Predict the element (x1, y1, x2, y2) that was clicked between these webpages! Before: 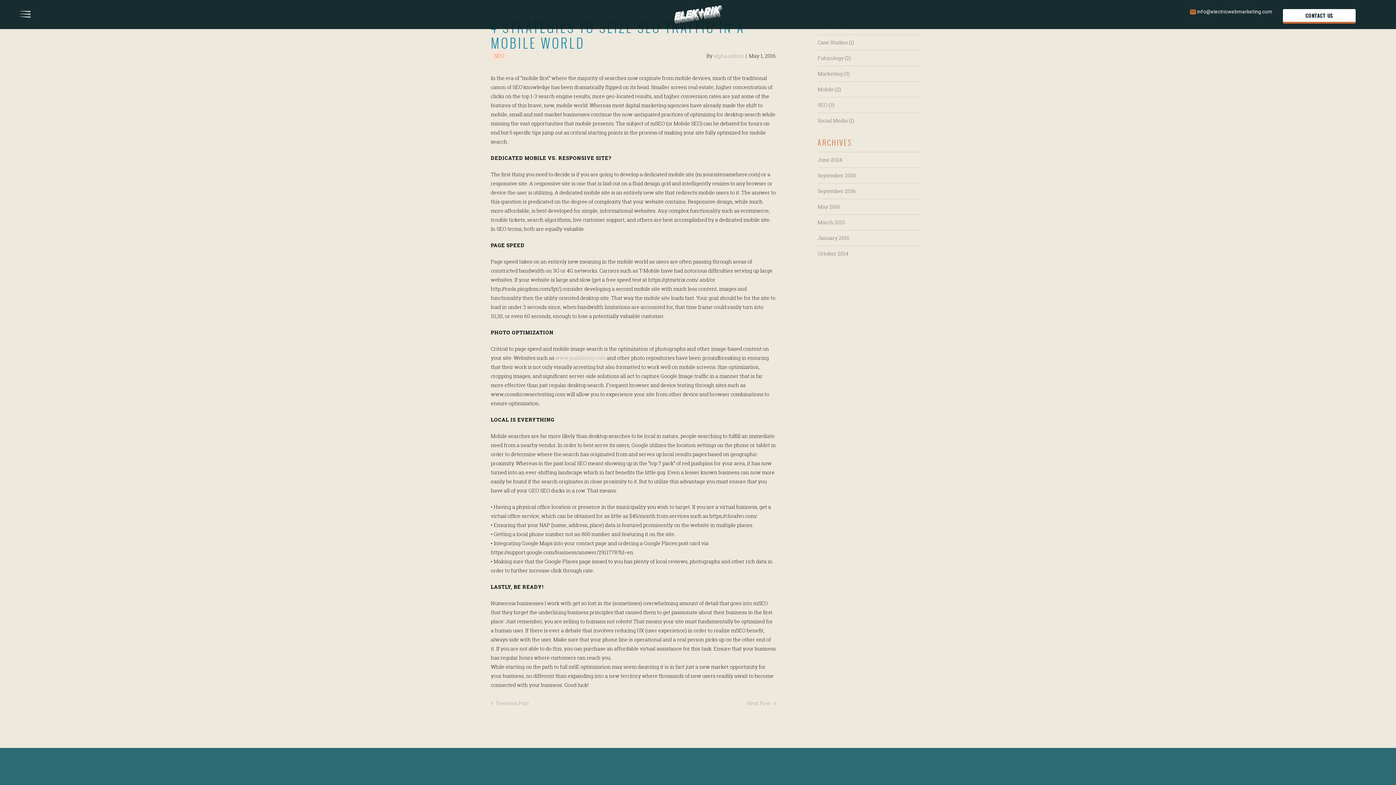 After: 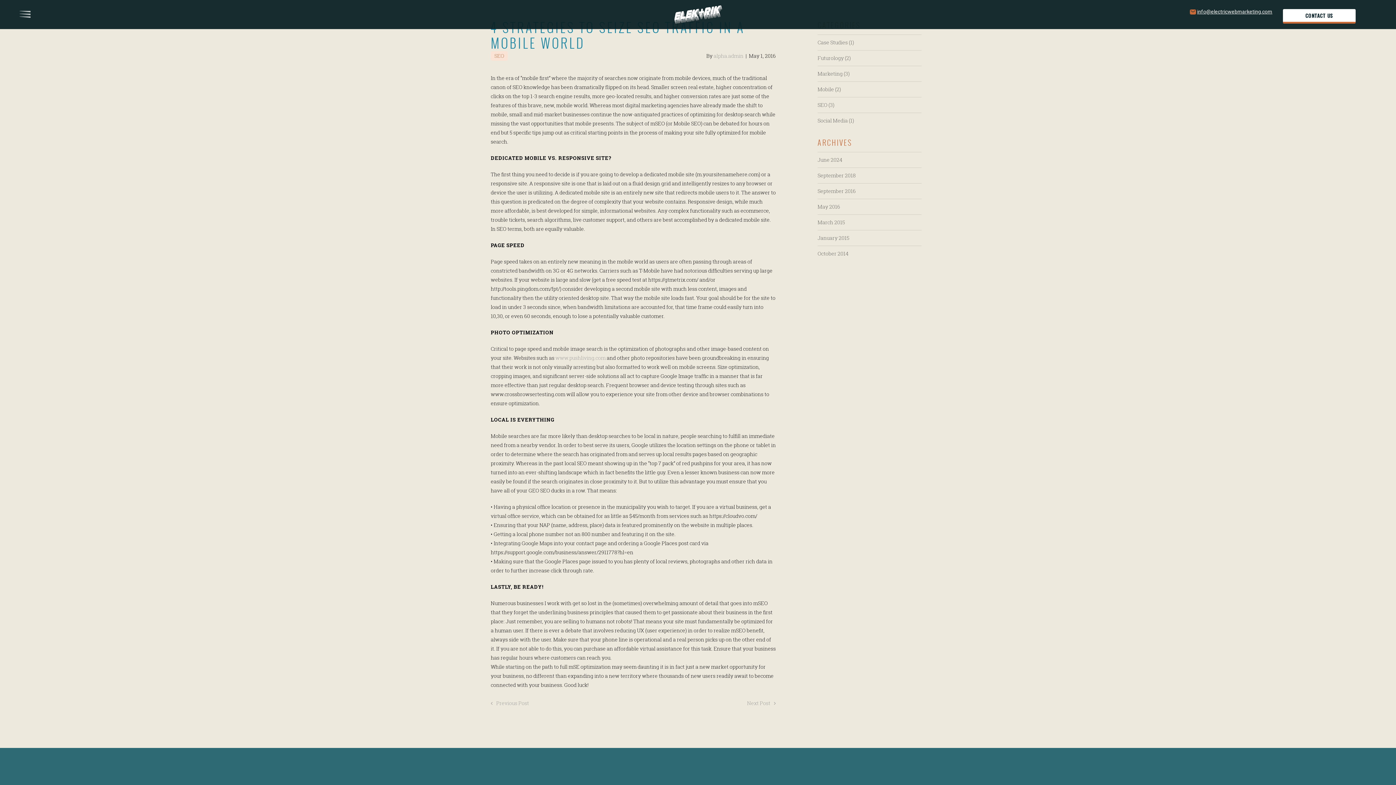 Action: bbox: (1197, 8, 1272, 14) label: info@electricwebmarketing.com